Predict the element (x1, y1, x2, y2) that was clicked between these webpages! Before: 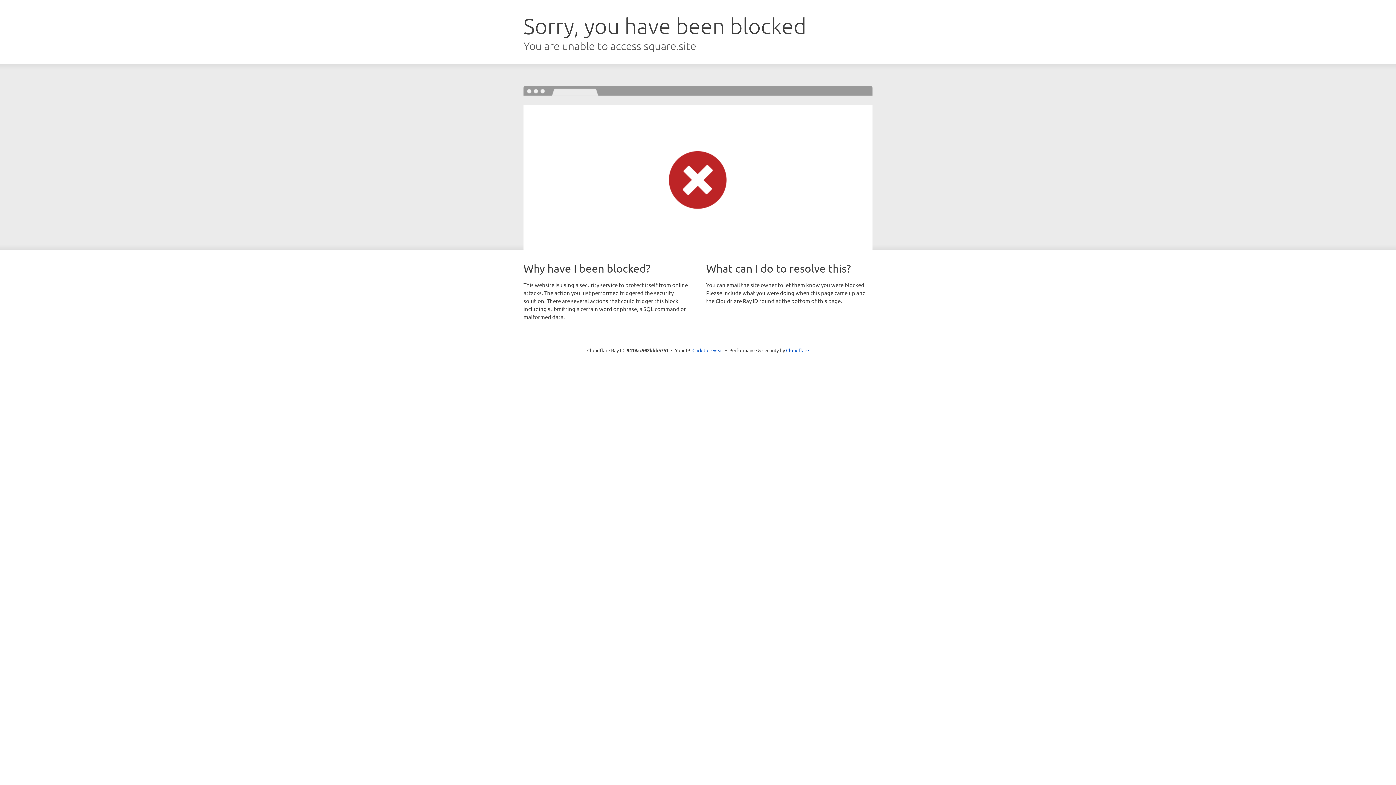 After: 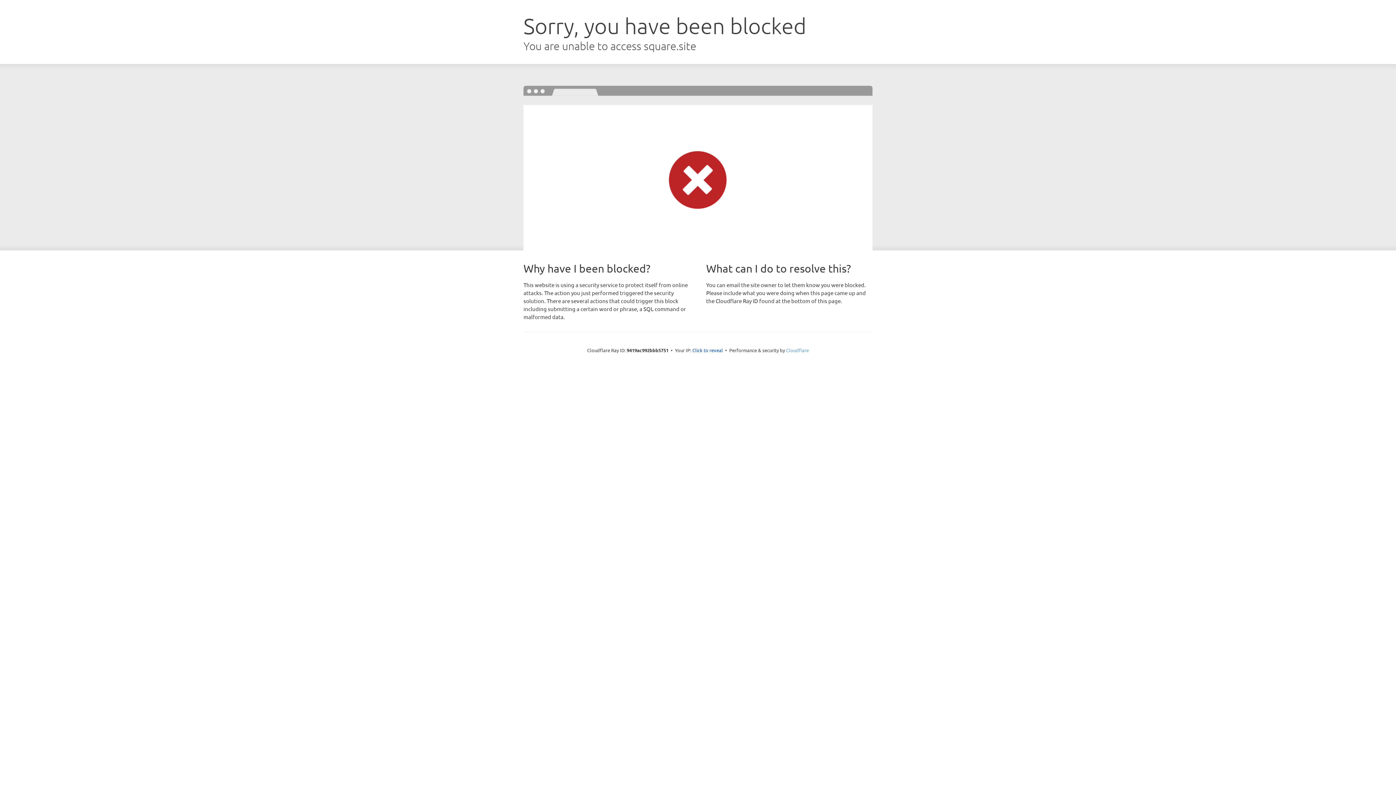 Action: label: Cloudflare bbox: (786, 347, 809, 353)